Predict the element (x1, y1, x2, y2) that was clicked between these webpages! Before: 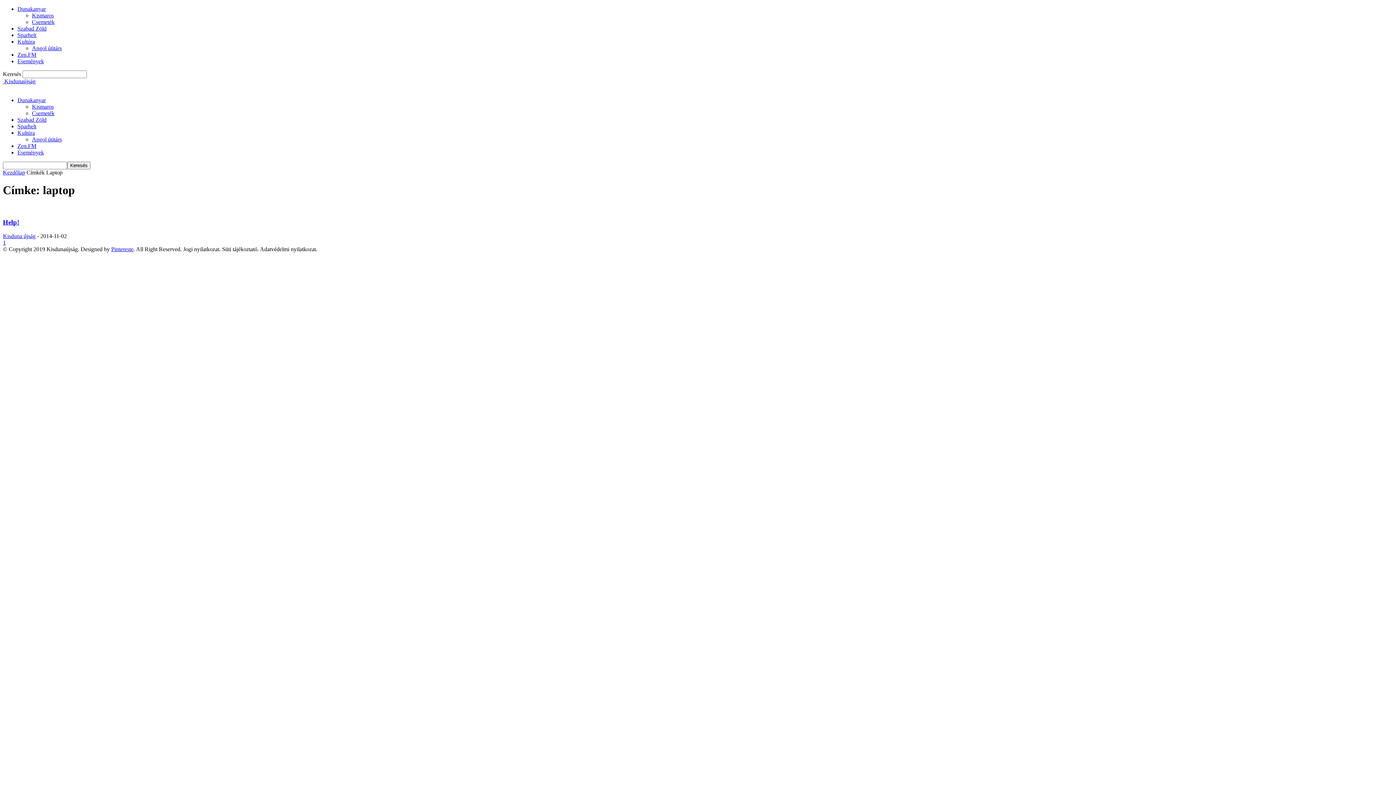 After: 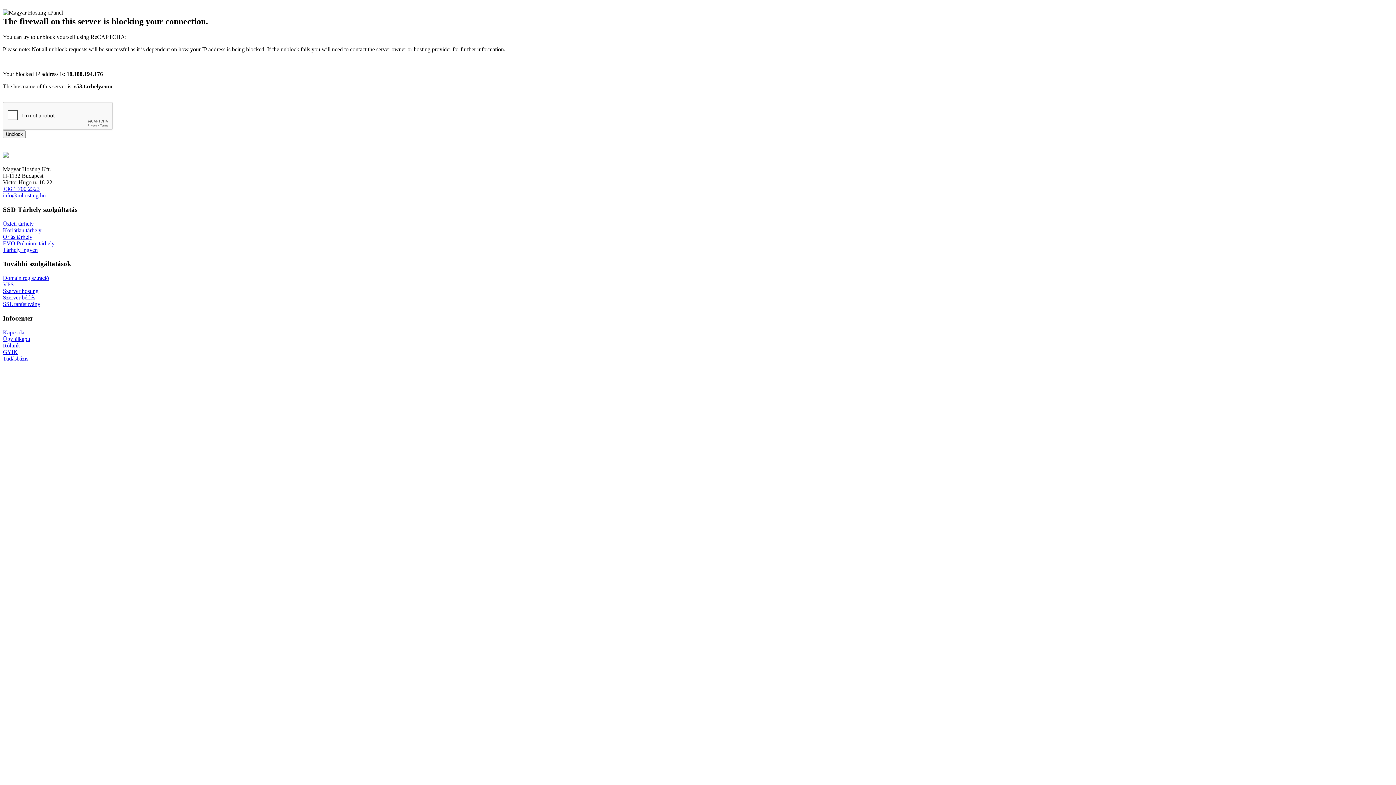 Action: bbox: (17, 38, 34, 44) label: Kultúra